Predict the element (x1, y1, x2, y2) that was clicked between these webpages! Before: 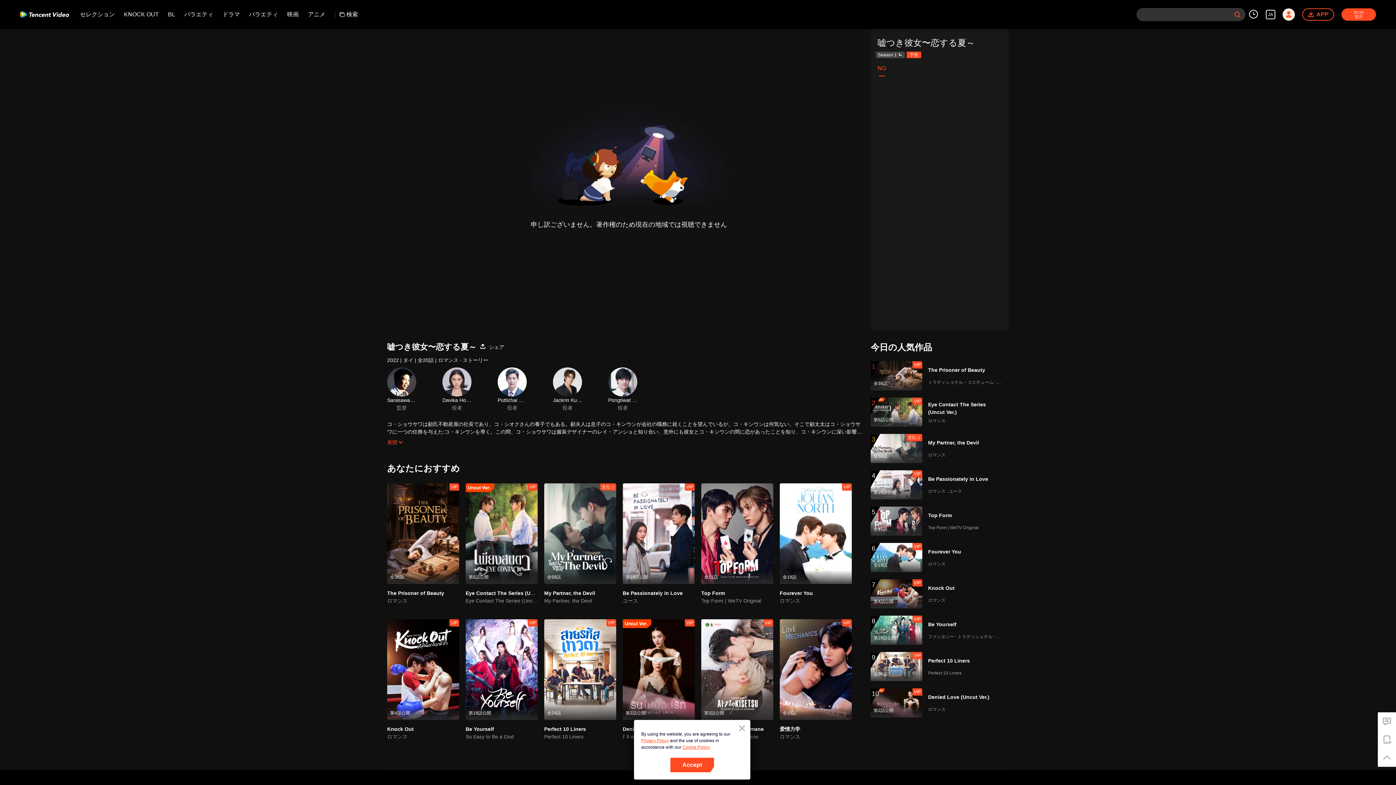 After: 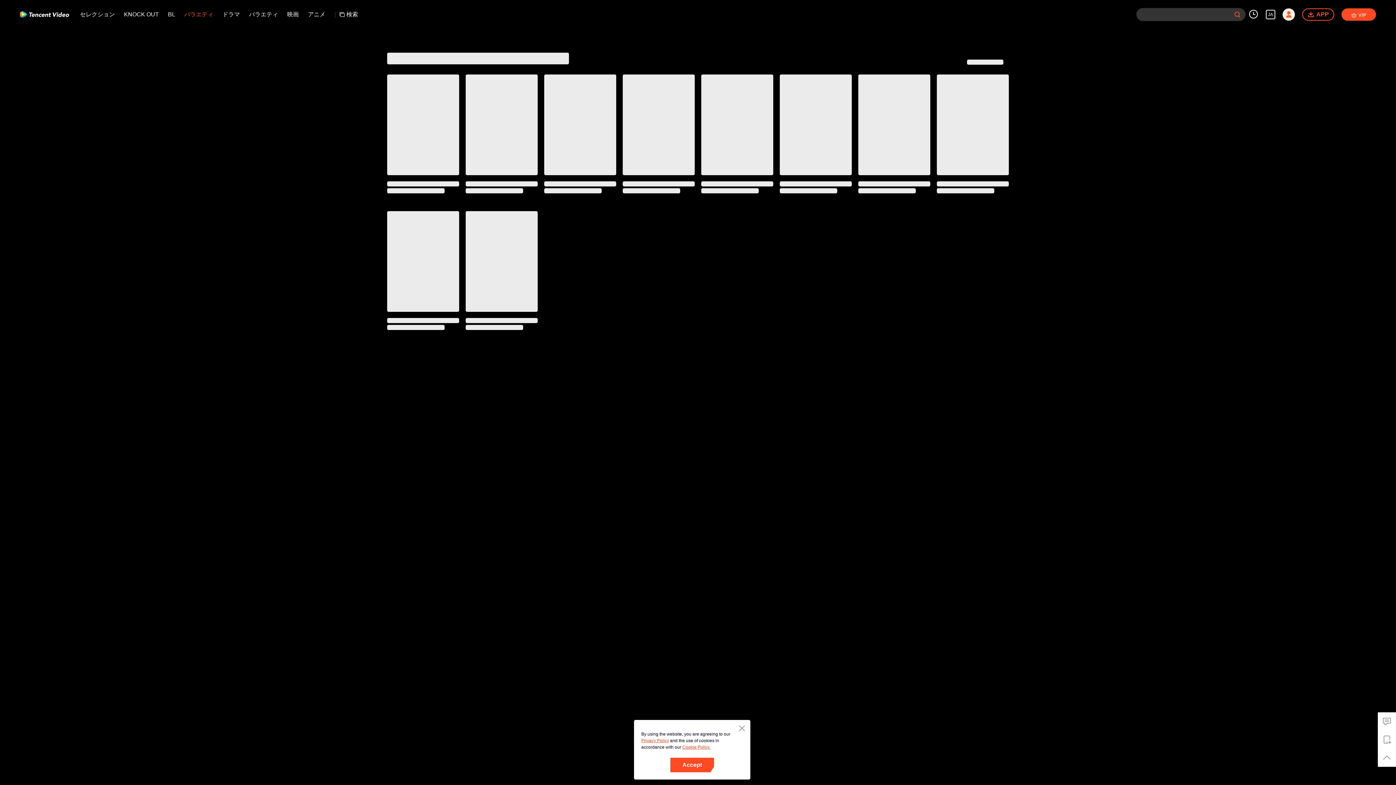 Action: label: バラエティ bbox: (184, 5, 213, 23)